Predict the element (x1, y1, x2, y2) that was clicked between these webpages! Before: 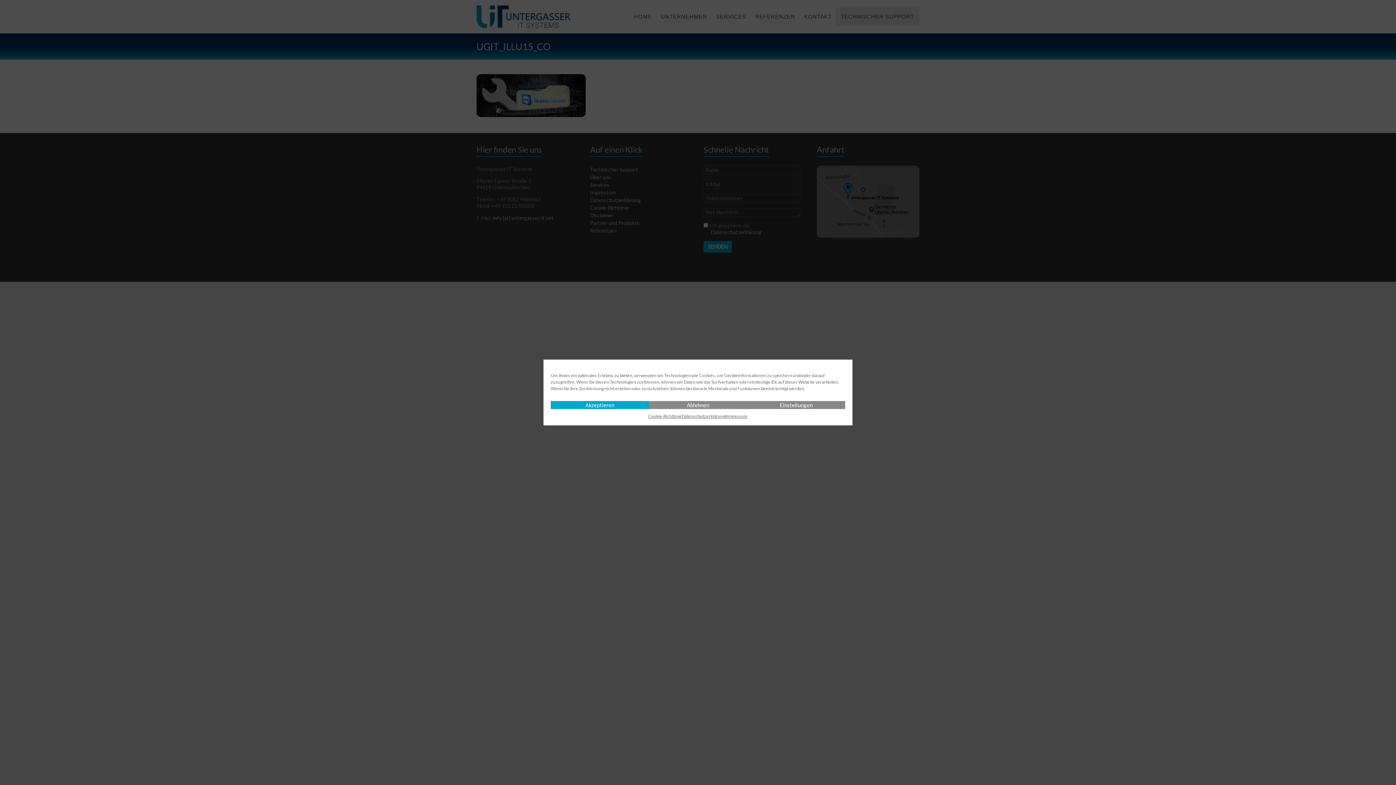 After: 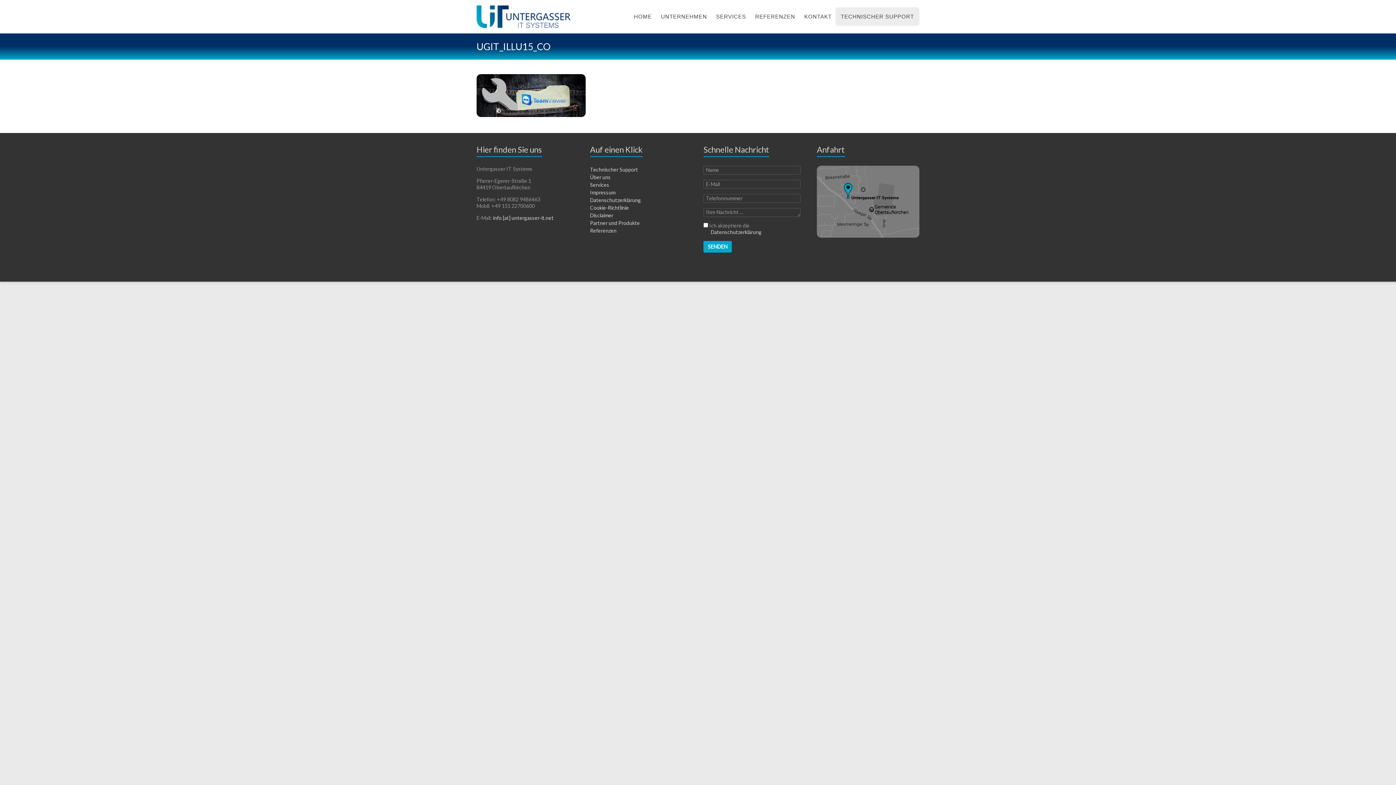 Action: label: Ablehnen bbox: (649, 401, 747, 409)